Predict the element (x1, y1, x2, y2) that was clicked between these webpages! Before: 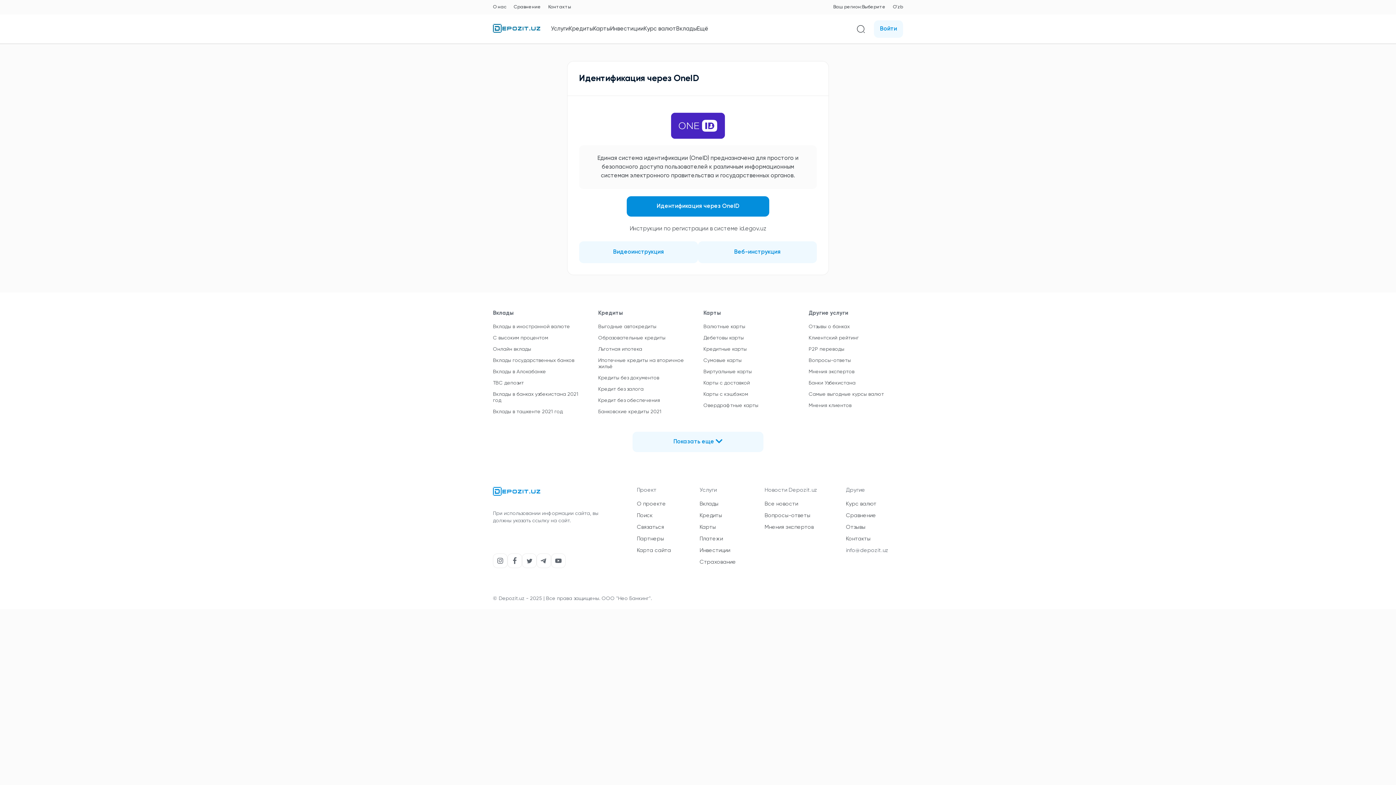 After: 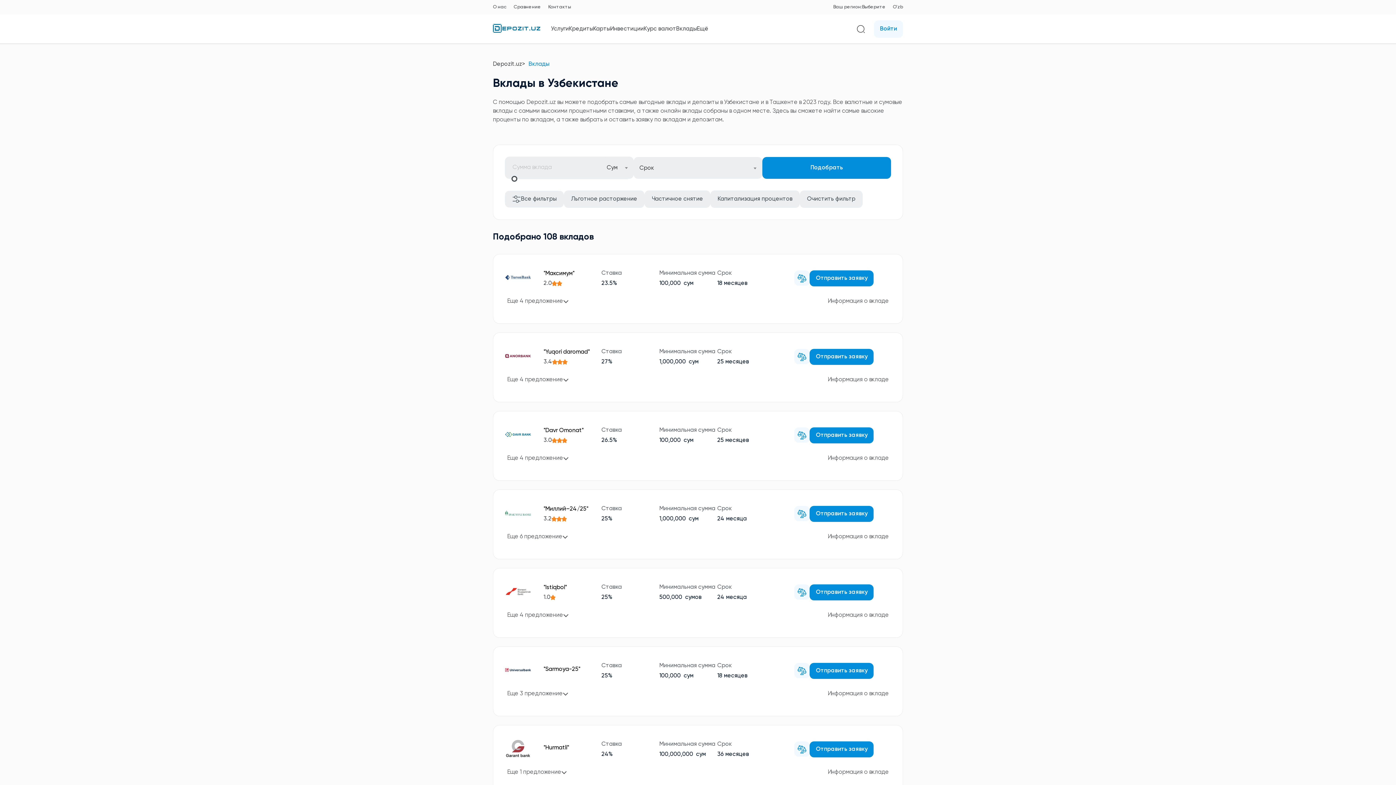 Action: label: Вклады bbox: (699, 501, 718, 506)